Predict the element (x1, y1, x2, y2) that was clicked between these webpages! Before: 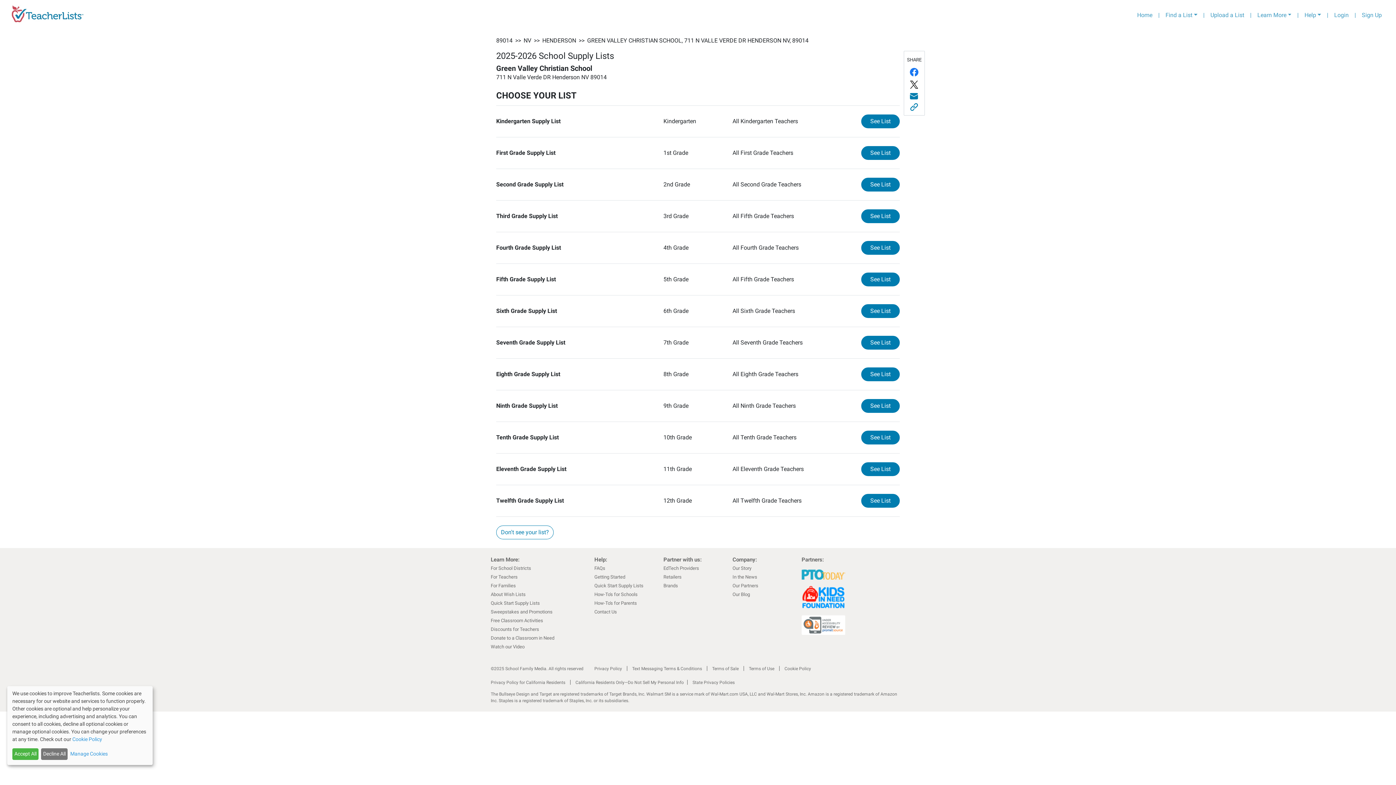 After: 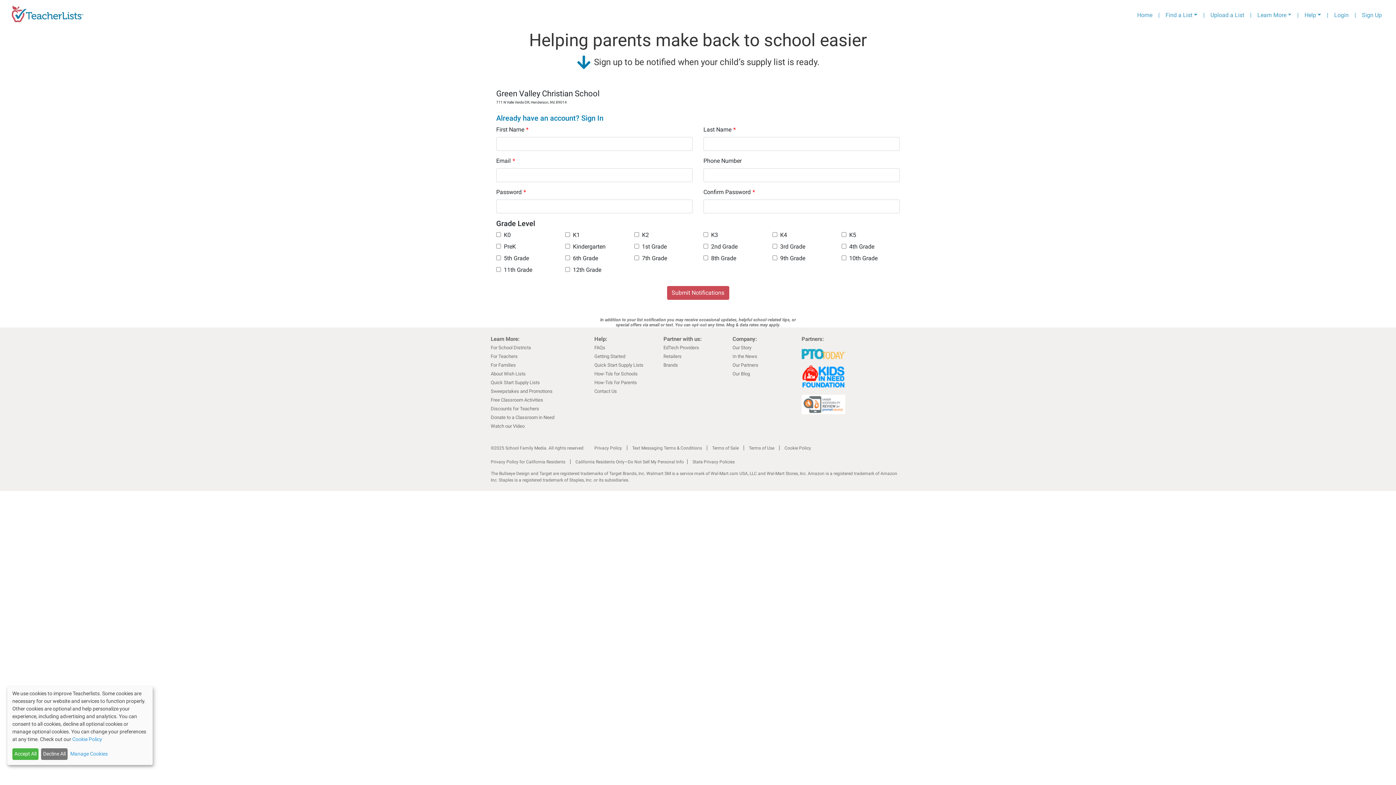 Action: bbox: (496, 528, 553, 535) label: Don't see your list?